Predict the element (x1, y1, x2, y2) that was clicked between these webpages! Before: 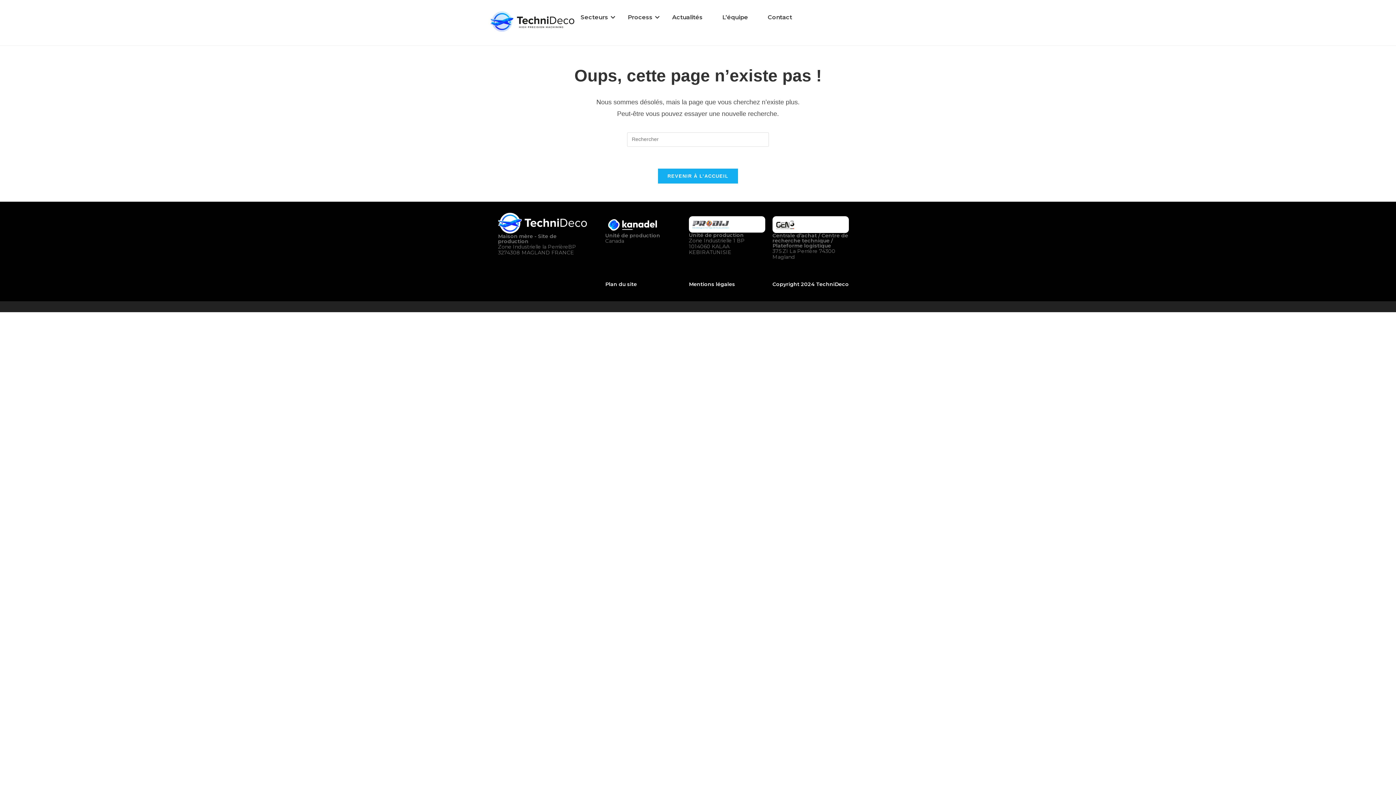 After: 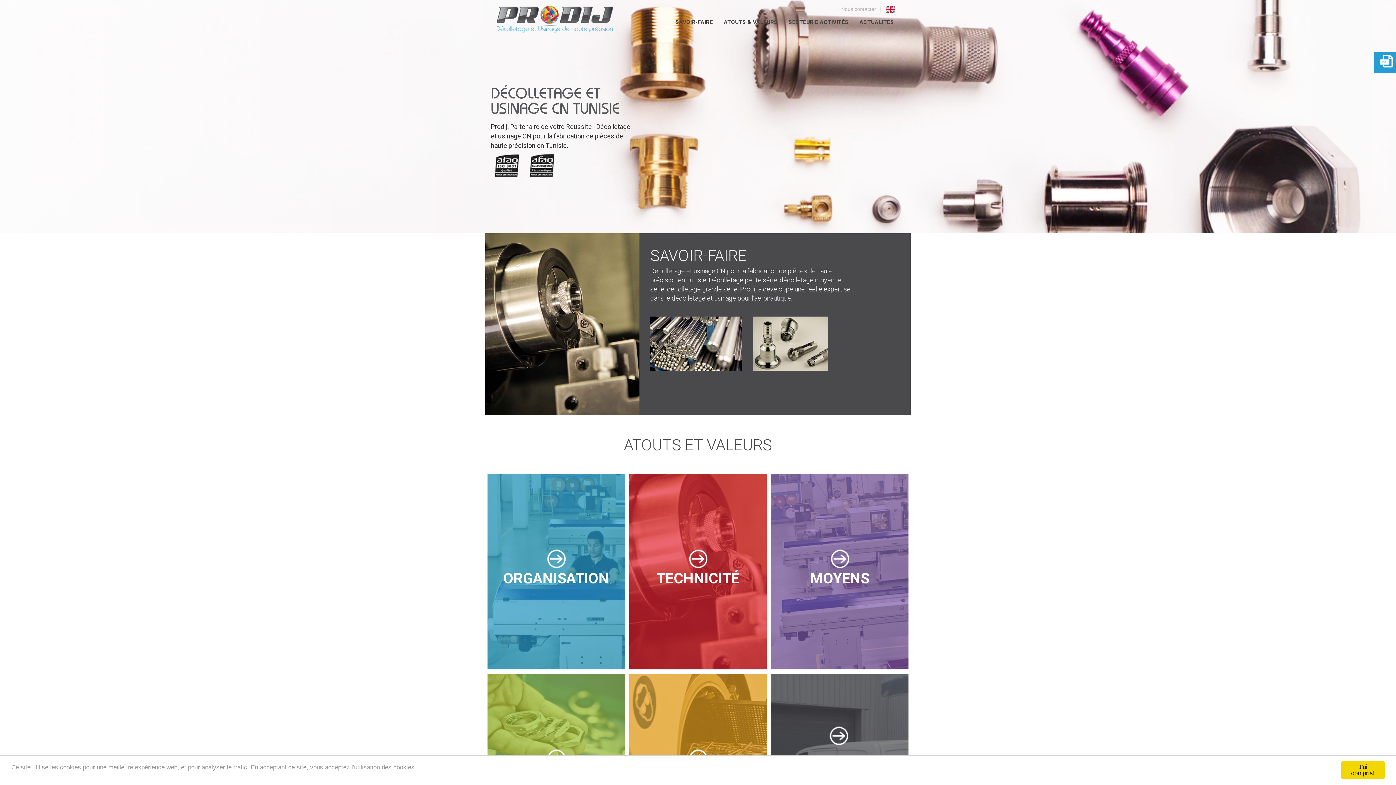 Action: bbox: (692, 219, 729, 229)